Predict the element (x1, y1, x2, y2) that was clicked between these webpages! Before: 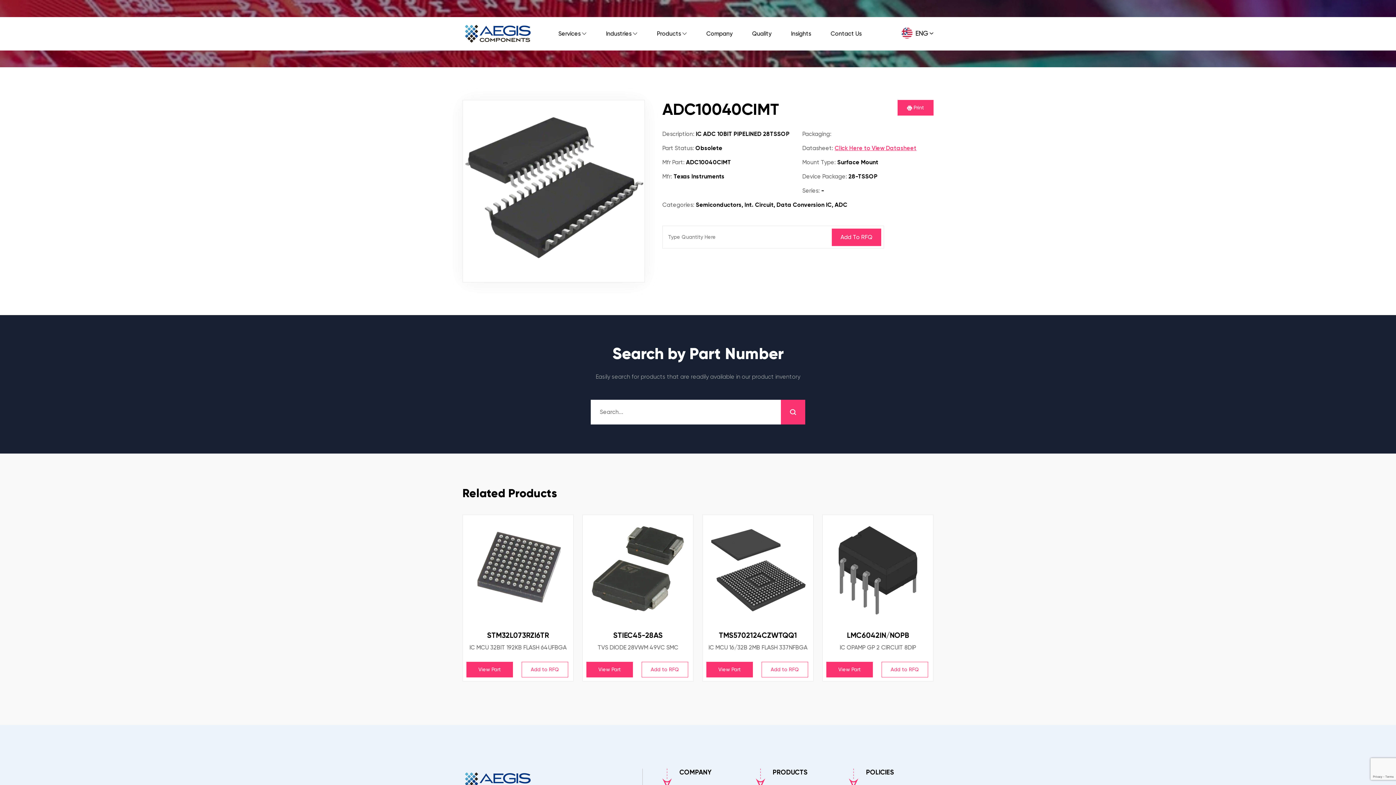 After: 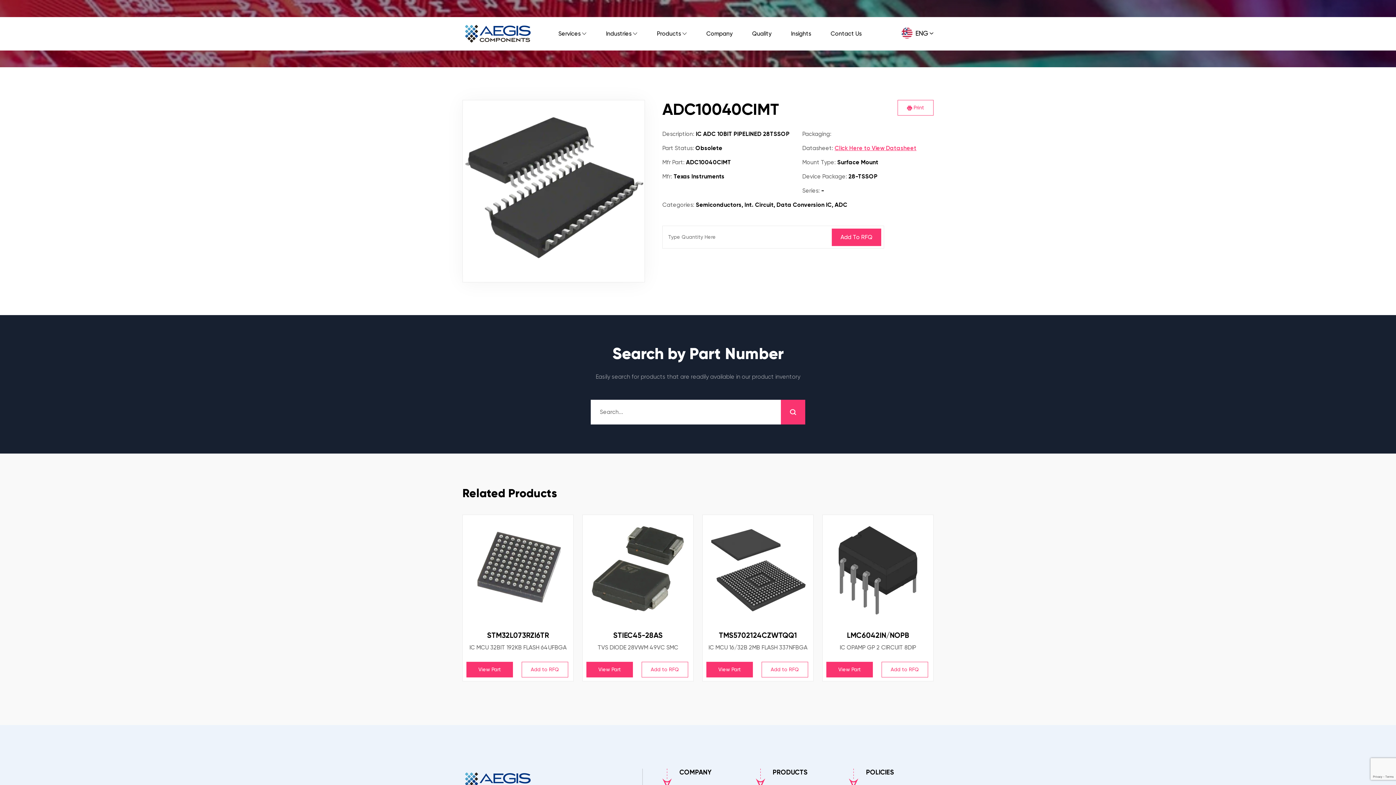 Action: label:  Print bbox: (897, 100, 933, 115)